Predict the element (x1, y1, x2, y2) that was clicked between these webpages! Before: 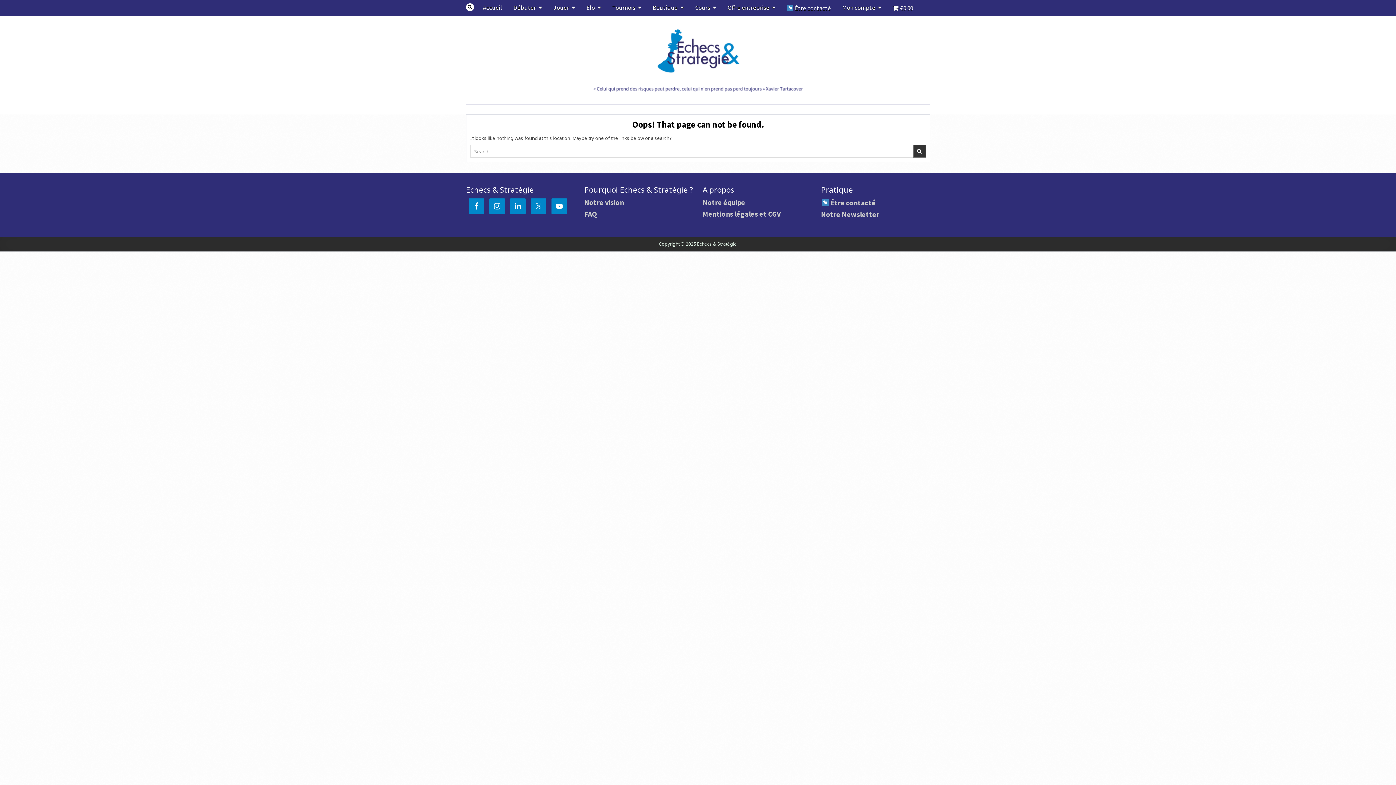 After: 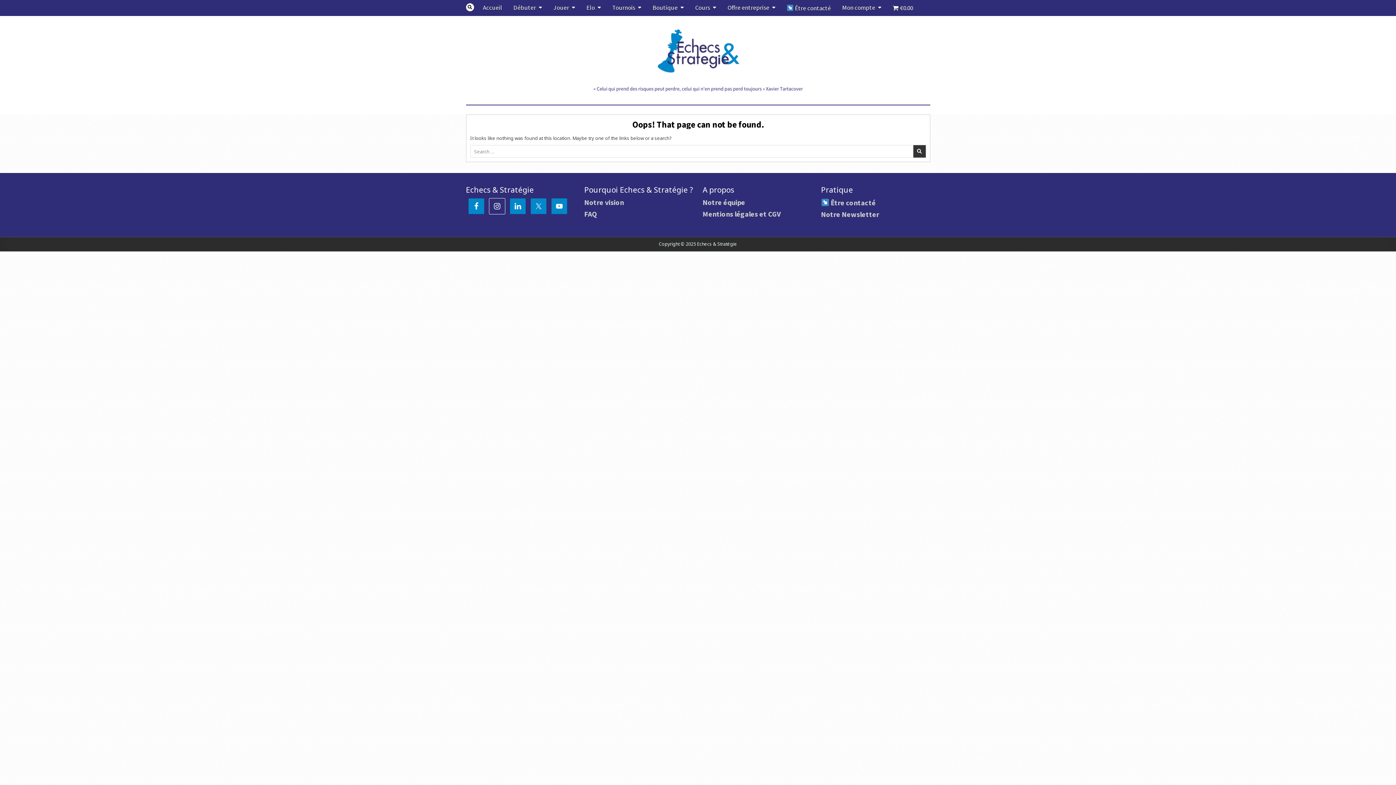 Action: bbox: (488, 198, 505, 214)